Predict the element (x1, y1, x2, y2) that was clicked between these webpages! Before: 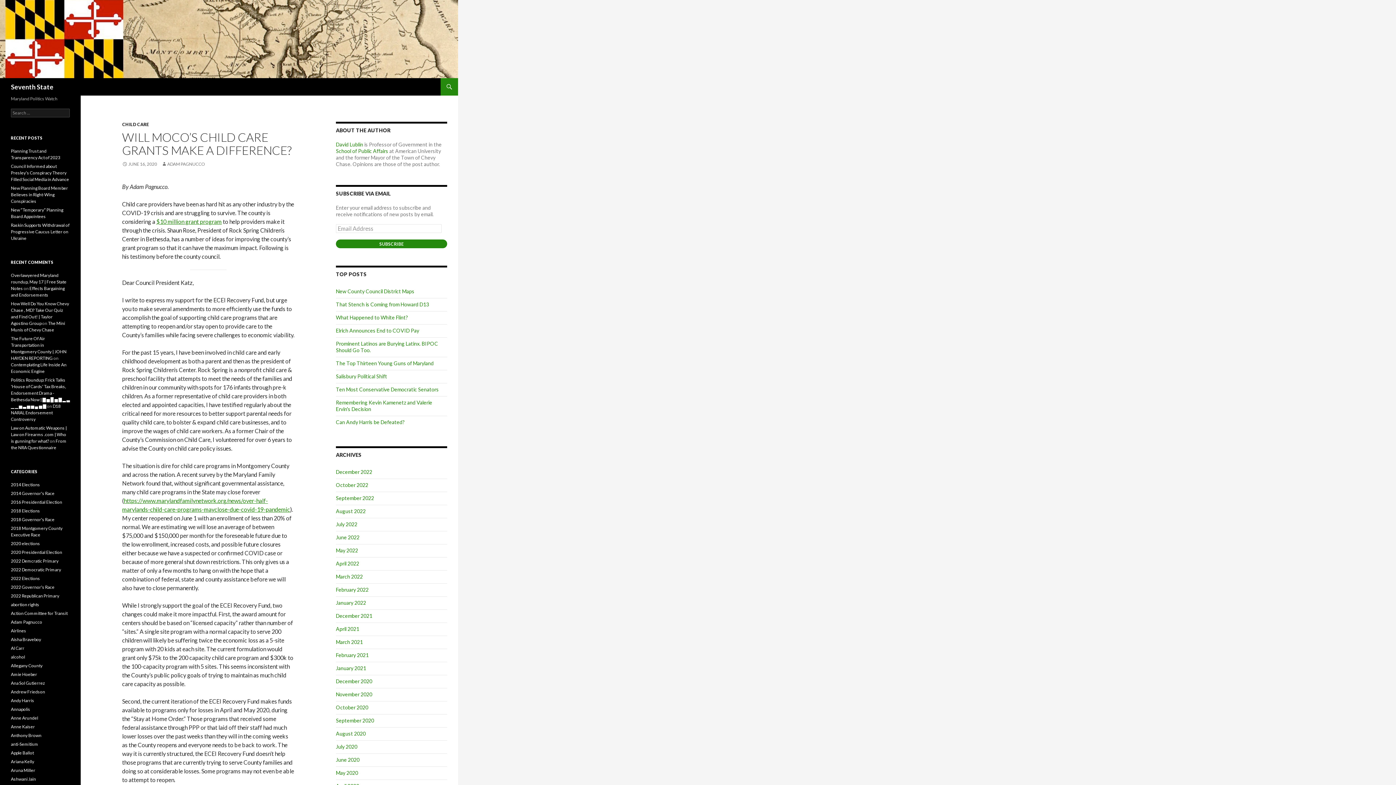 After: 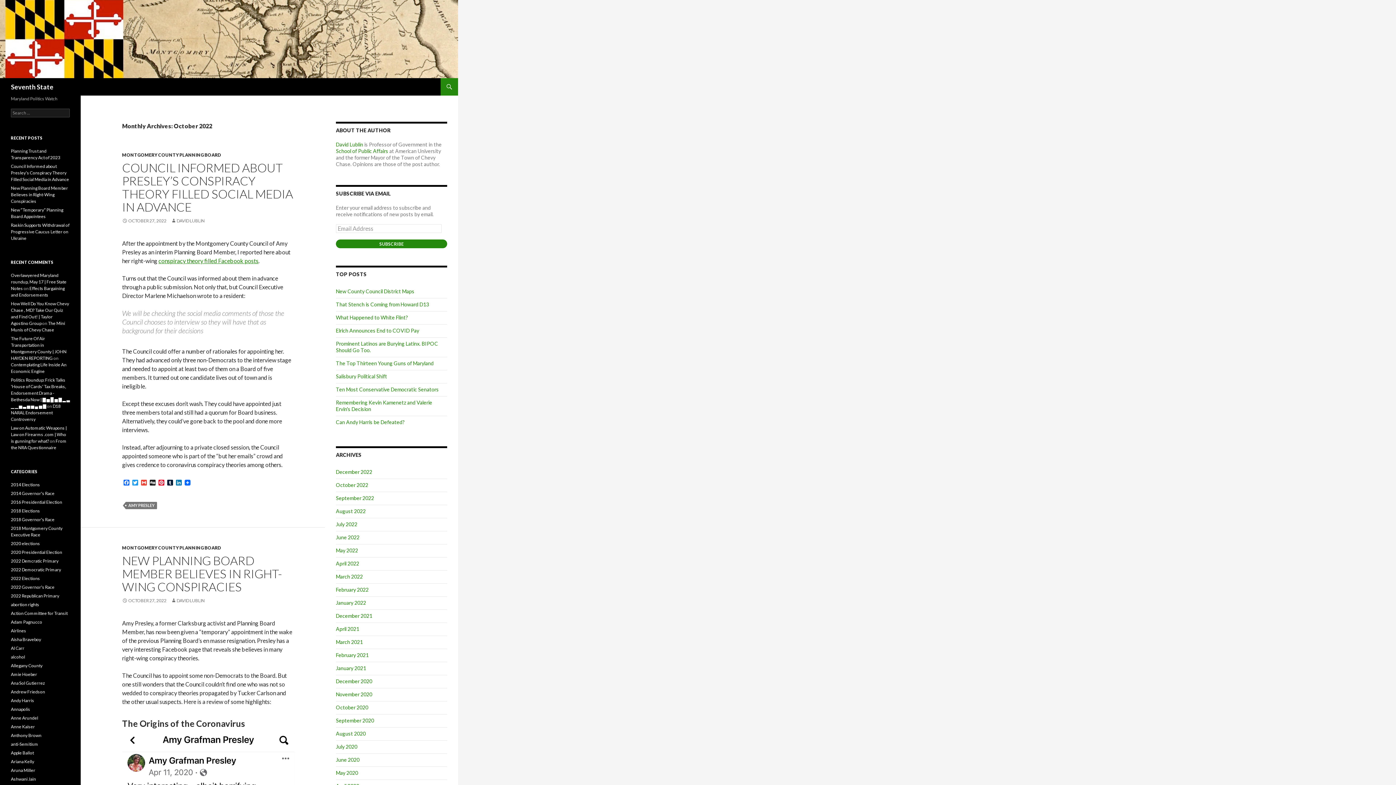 Action: label: October 2022 bbox: (336, 482, 368, 488)